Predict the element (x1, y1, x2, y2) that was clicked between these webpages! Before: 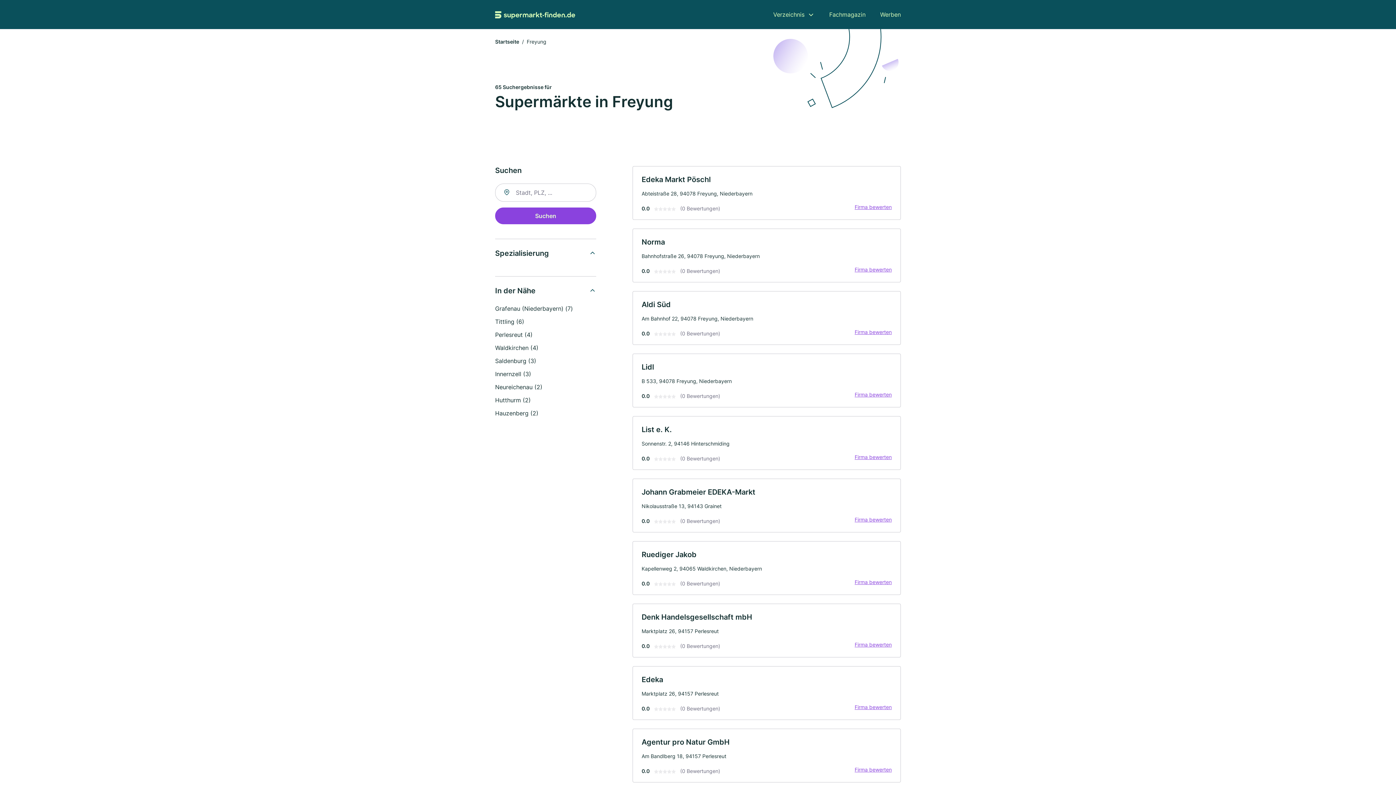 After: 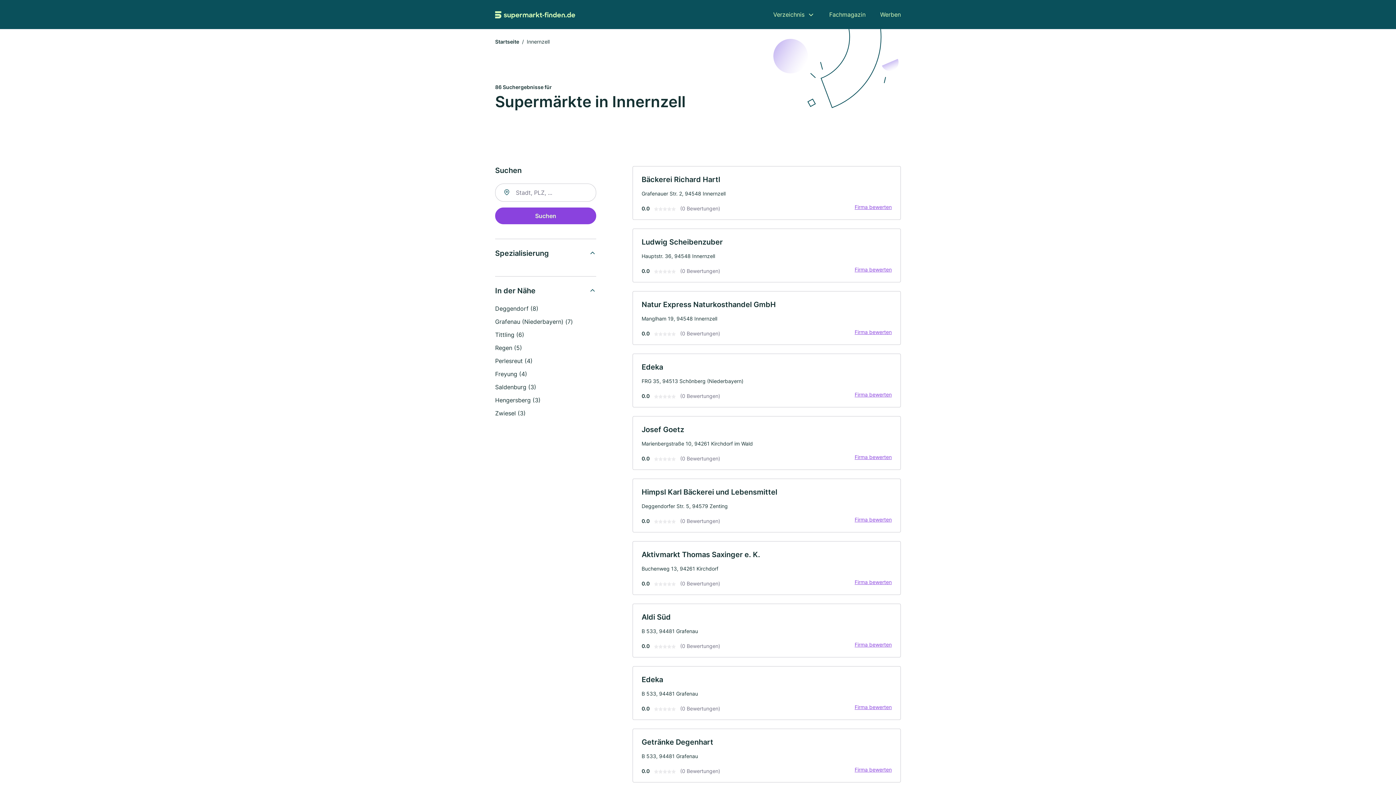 Action: bbox: (495, 370, 531, 377) label: Innernzell (3)